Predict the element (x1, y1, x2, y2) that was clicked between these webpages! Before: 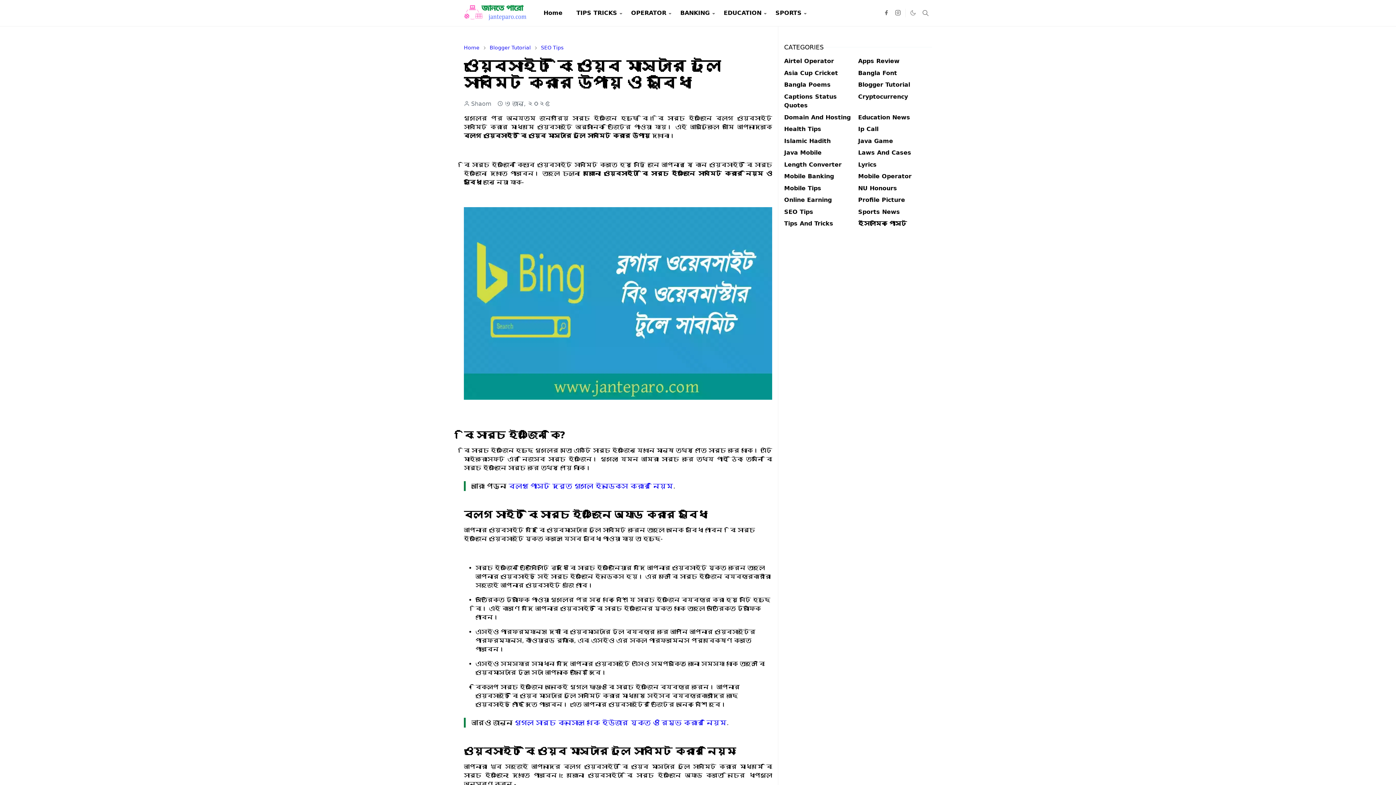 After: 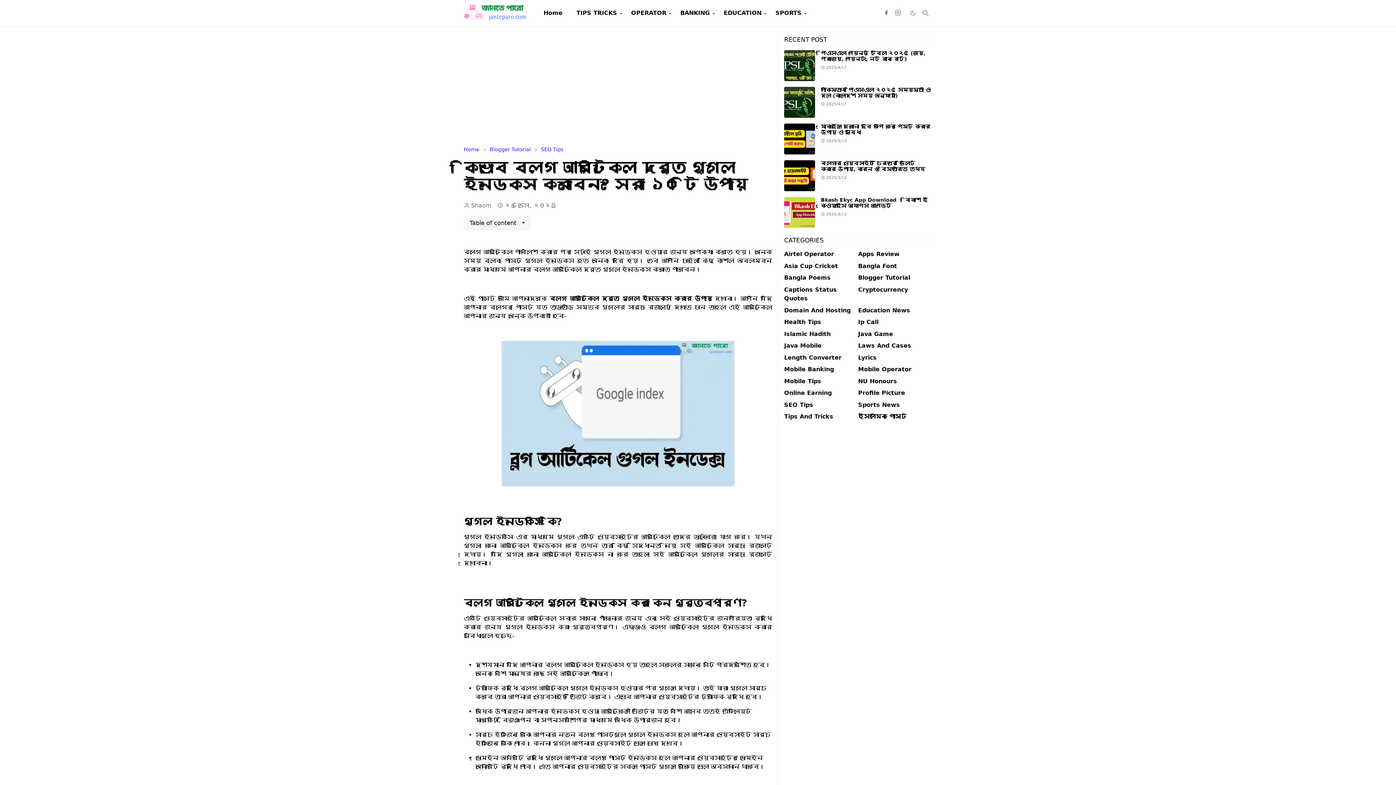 Action: bbox: (508, 482, 673, 490) label: ব্লগ পোস্ট দ্রুত গুগলে ইন্ডেক্স করার নিয়ম